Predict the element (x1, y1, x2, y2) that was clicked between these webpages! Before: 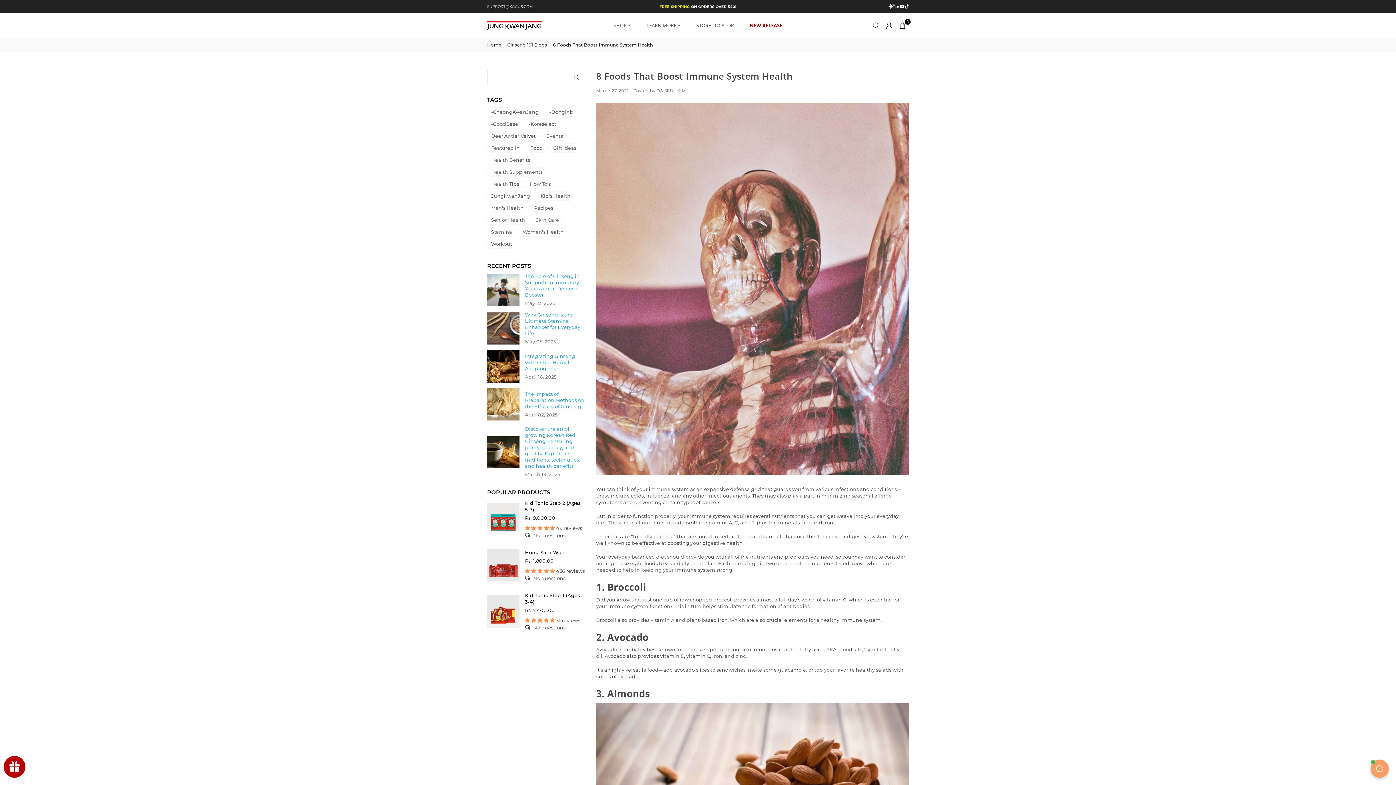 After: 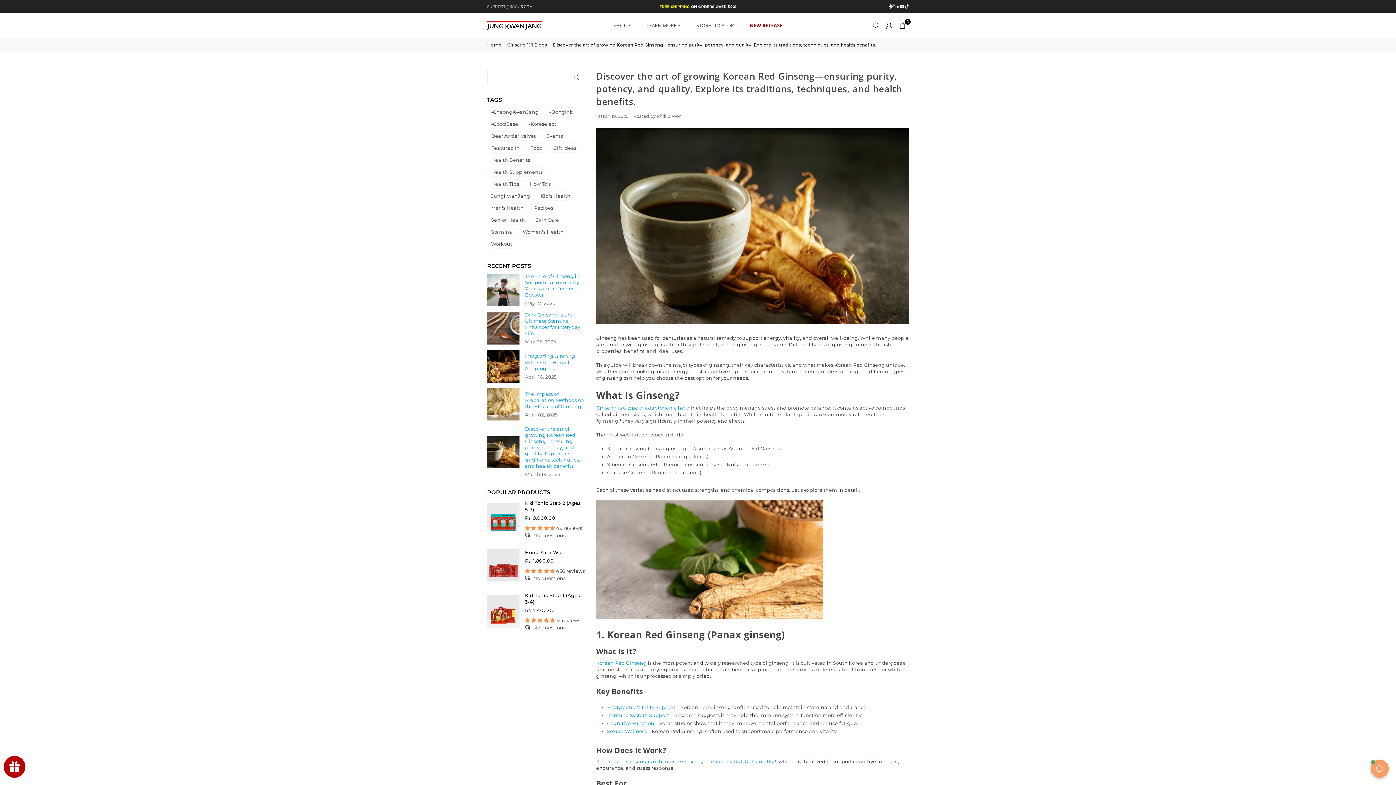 Action: bbox: (487, 435, 519, 468)